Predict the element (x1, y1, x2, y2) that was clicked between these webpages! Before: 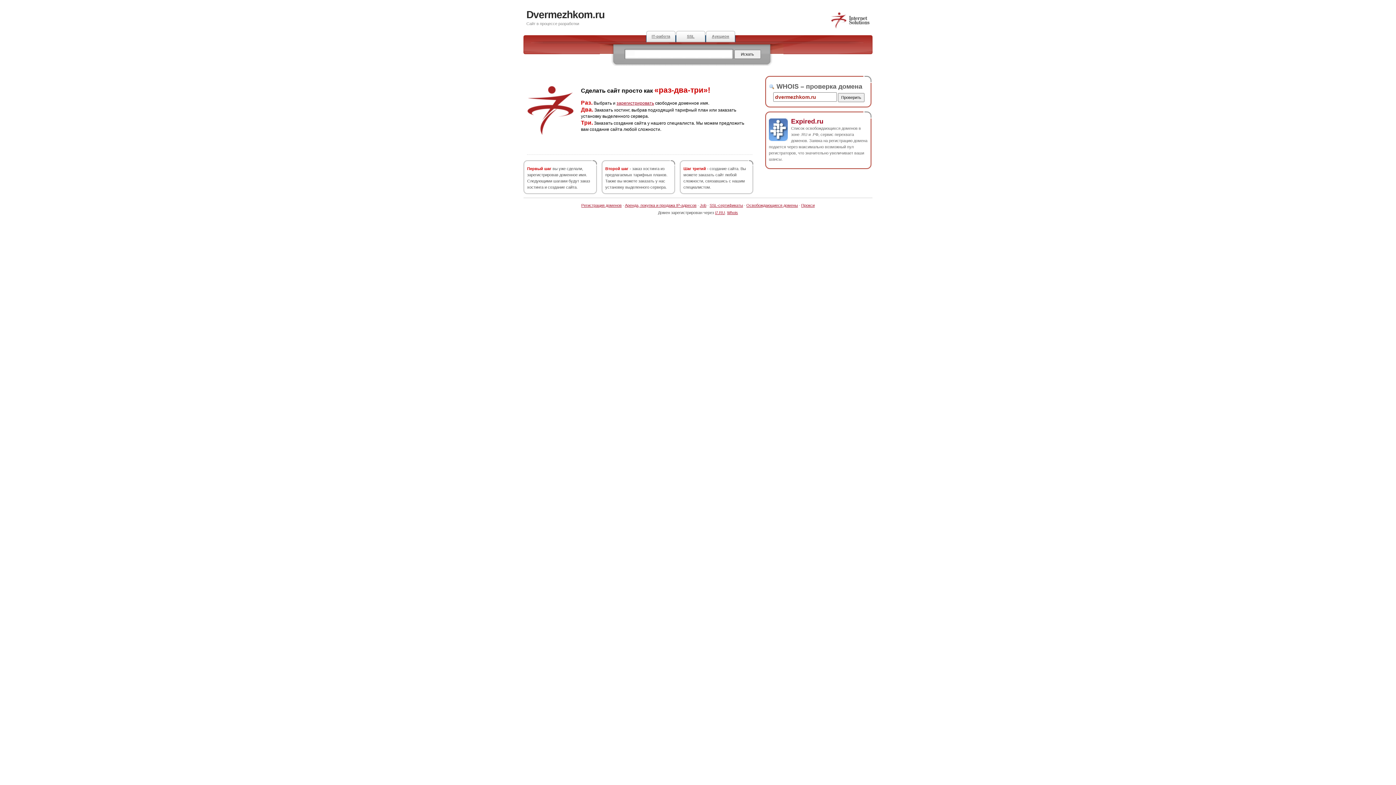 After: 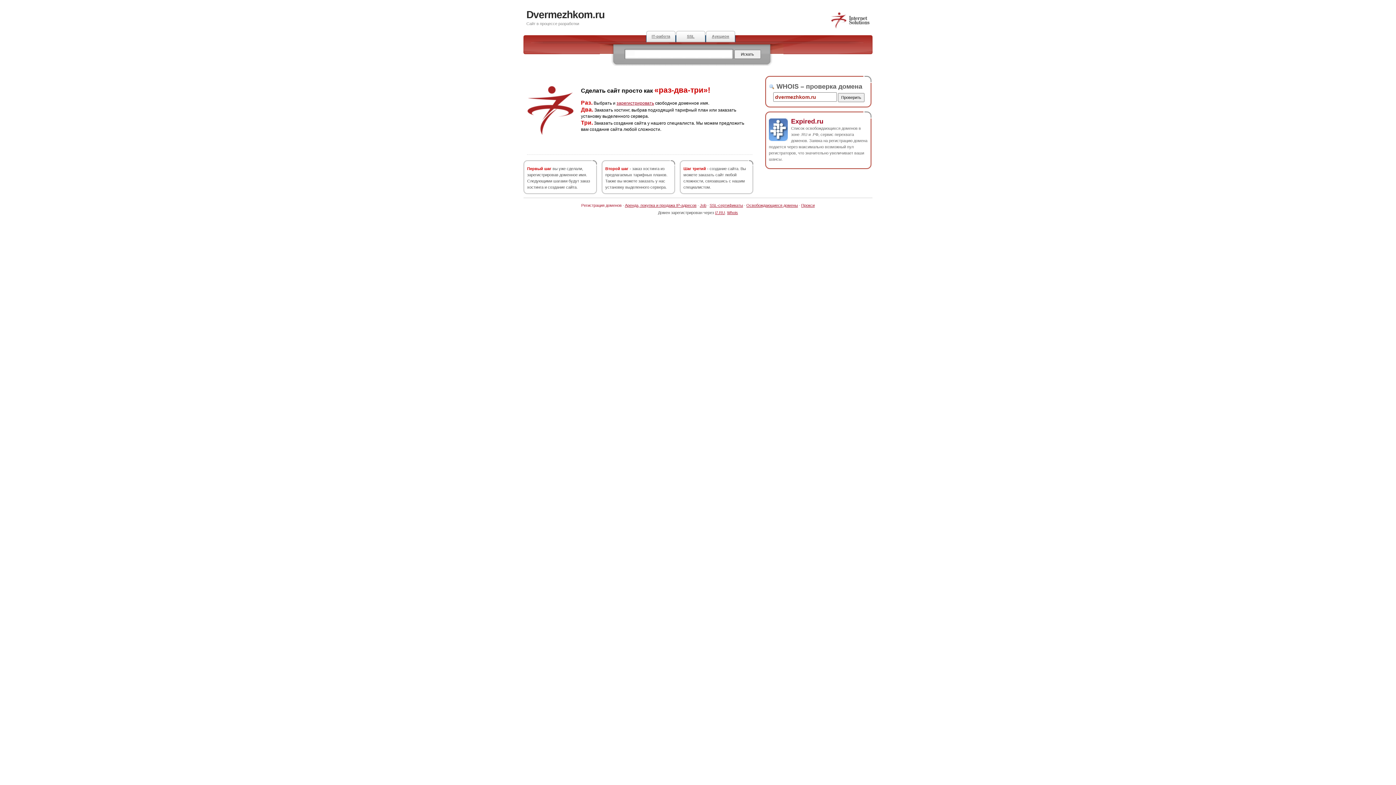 Action: bbox: (581, 203, 621, 207) label: Регистрация доменов